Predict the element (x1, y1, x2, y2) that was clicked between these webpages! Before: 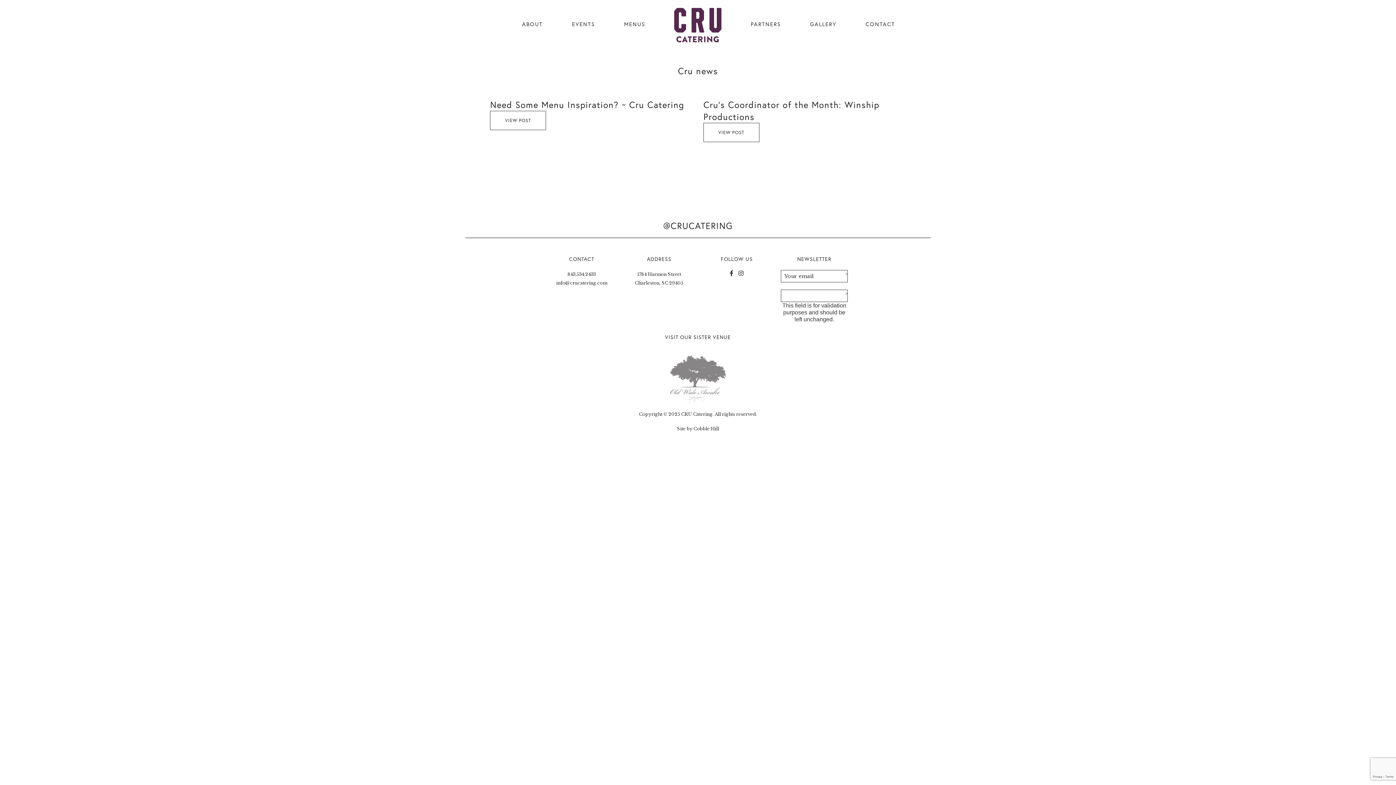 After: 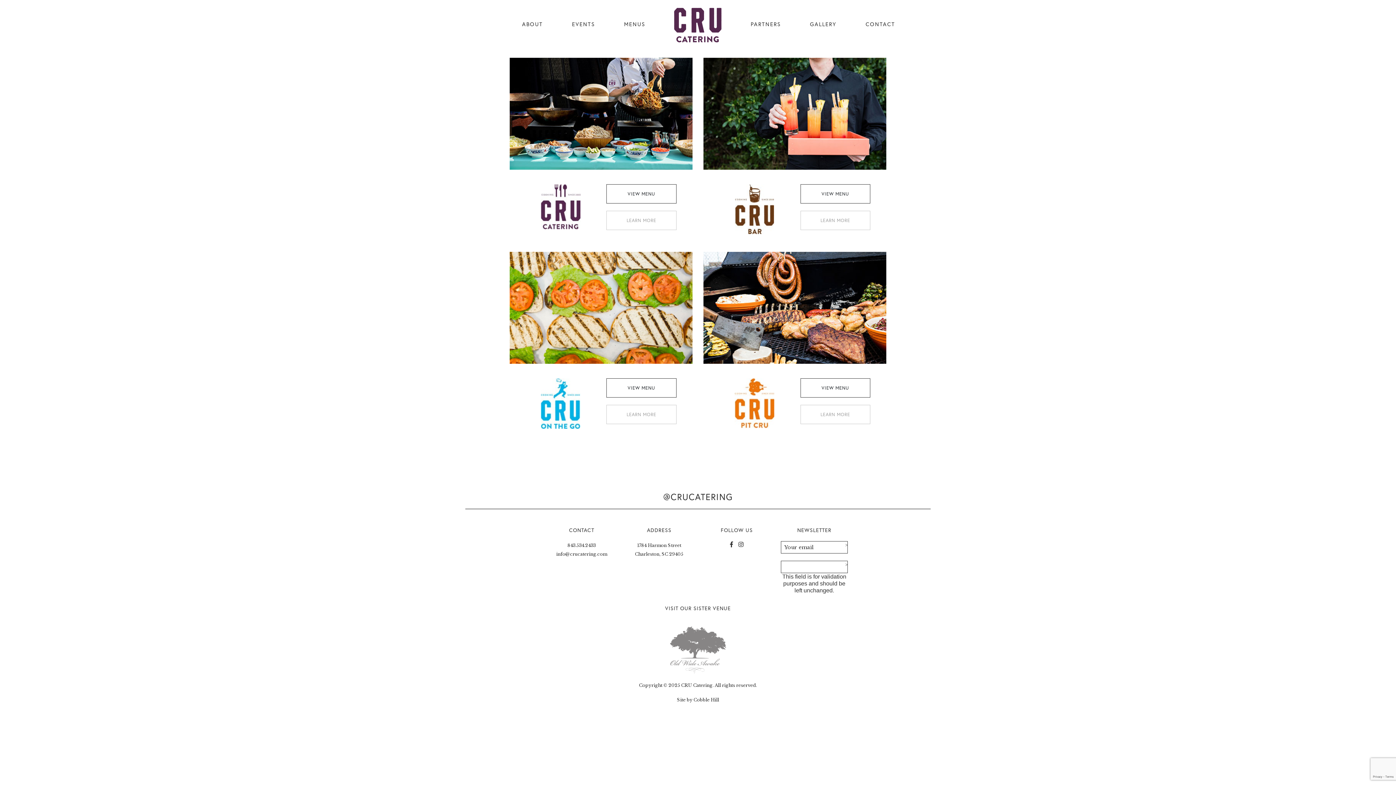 Action: bbox: (624, 20, 645, 29) label: MENUS